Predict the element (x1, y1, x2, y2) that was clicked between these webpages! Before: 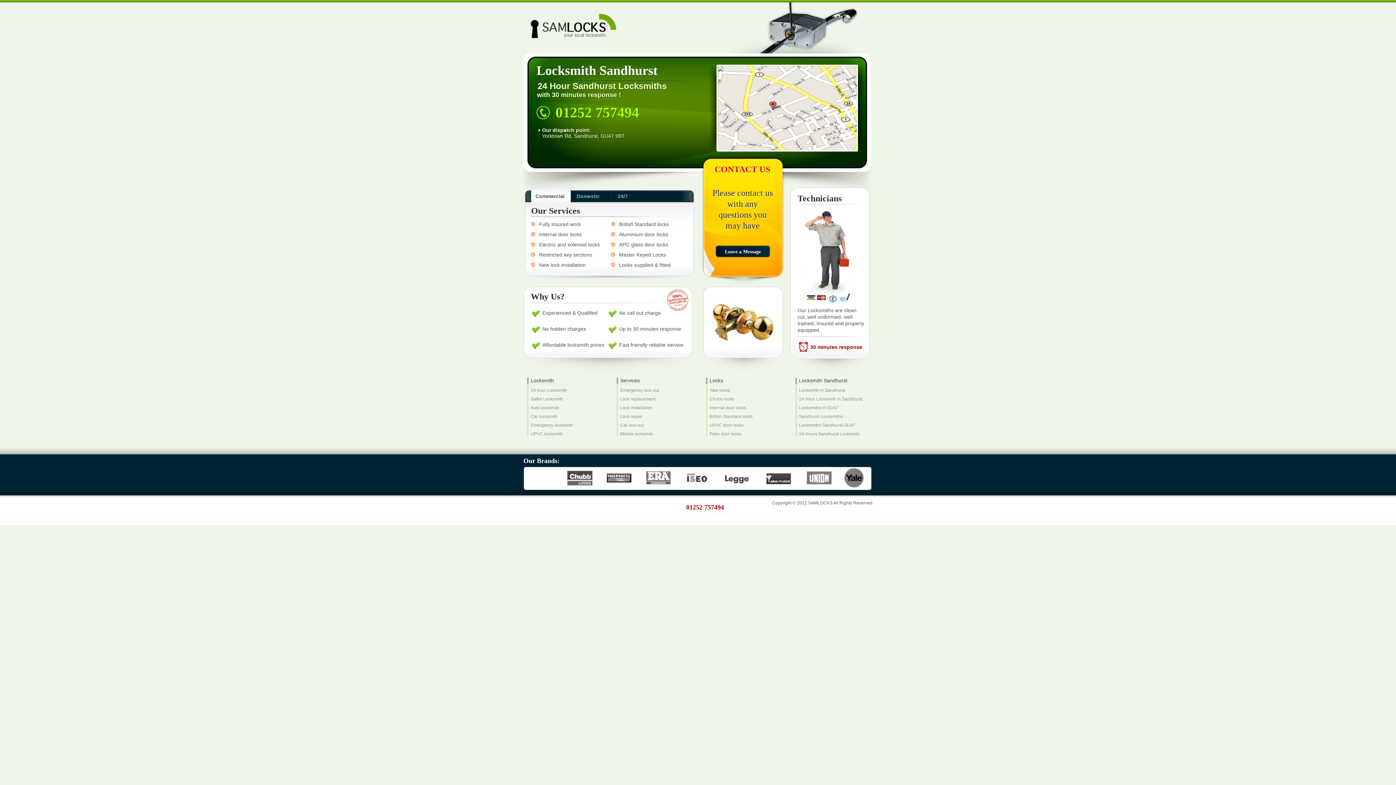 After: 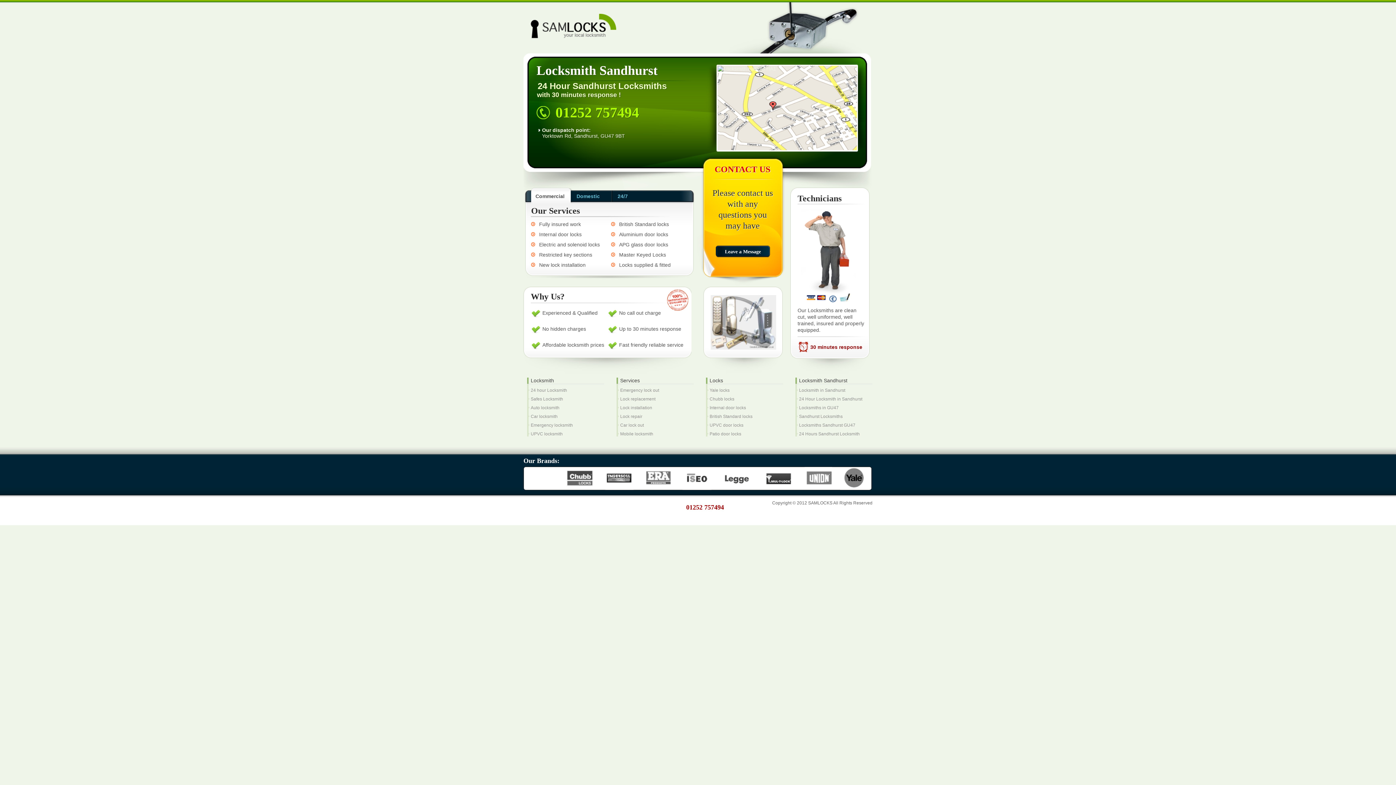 Action: bbox: (697, 509, 699, 516) label:  